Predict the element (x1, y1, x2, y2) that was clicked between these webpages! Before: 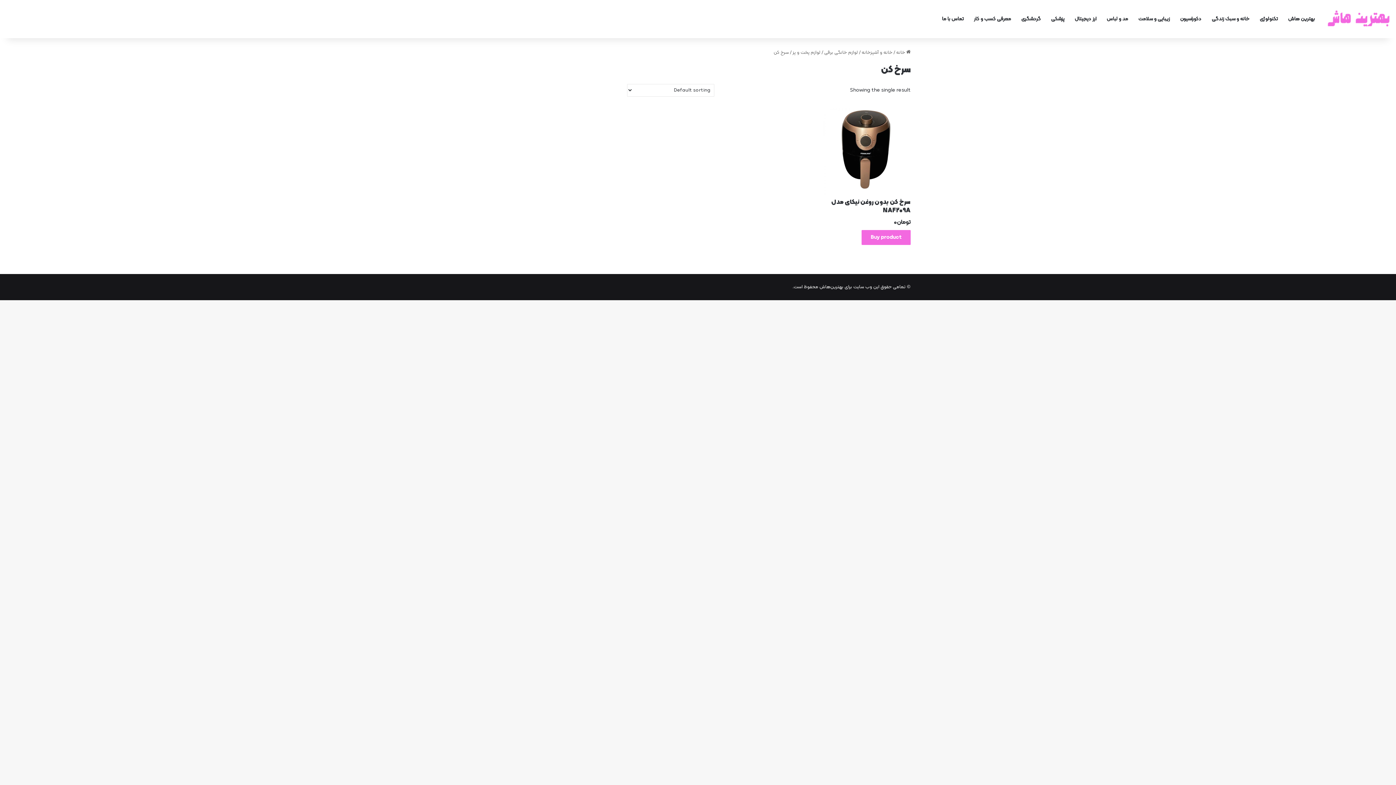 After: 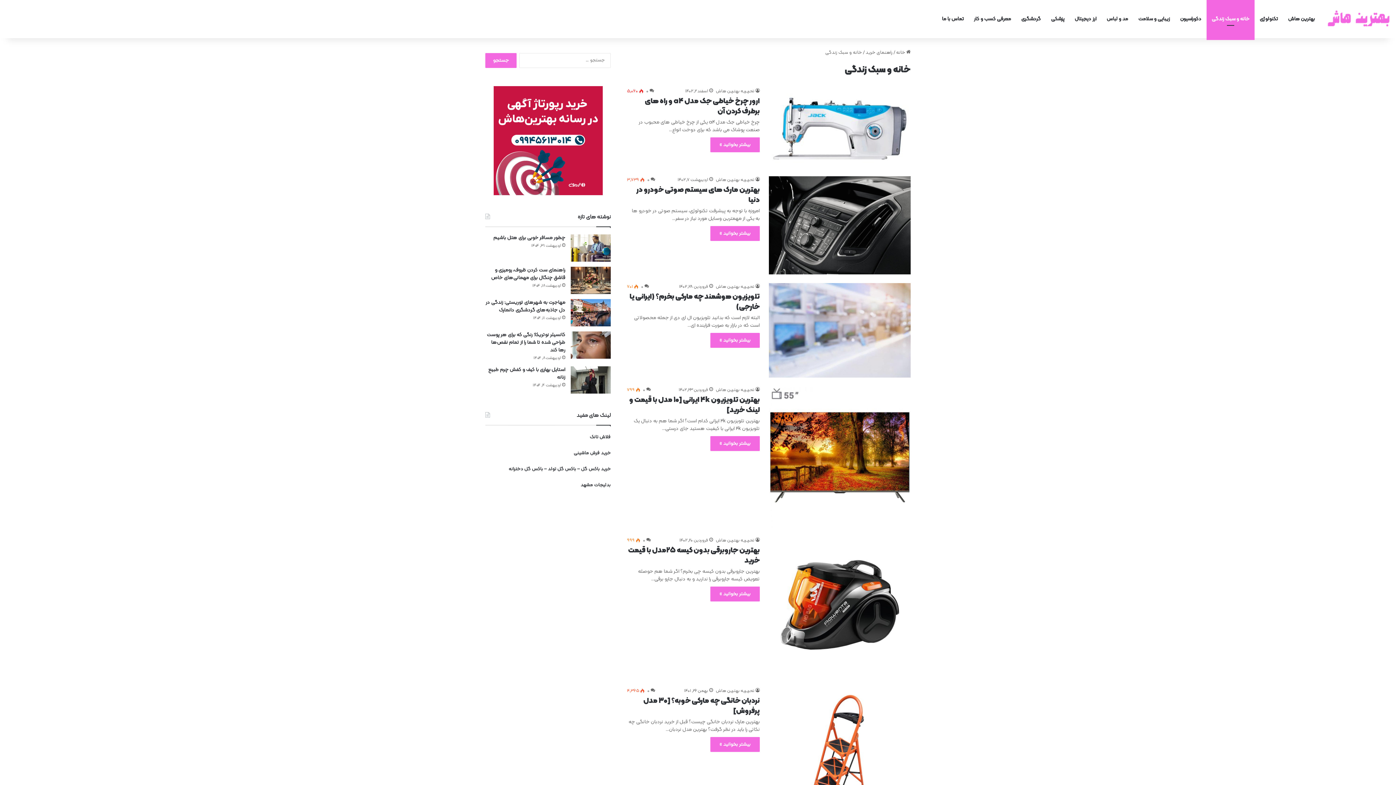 Action: label: خانه و سبک زندگی bbox: (1206, 0, 1254, 38)